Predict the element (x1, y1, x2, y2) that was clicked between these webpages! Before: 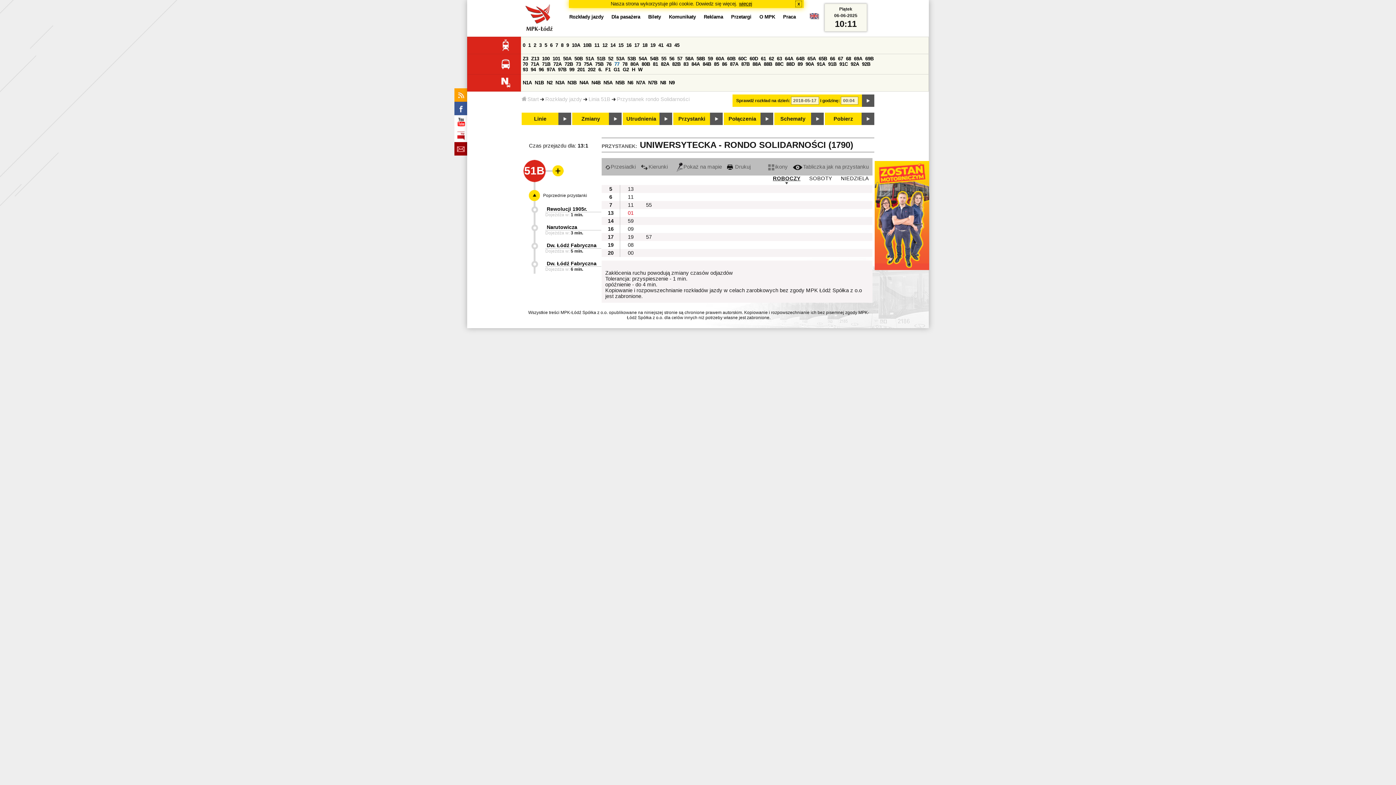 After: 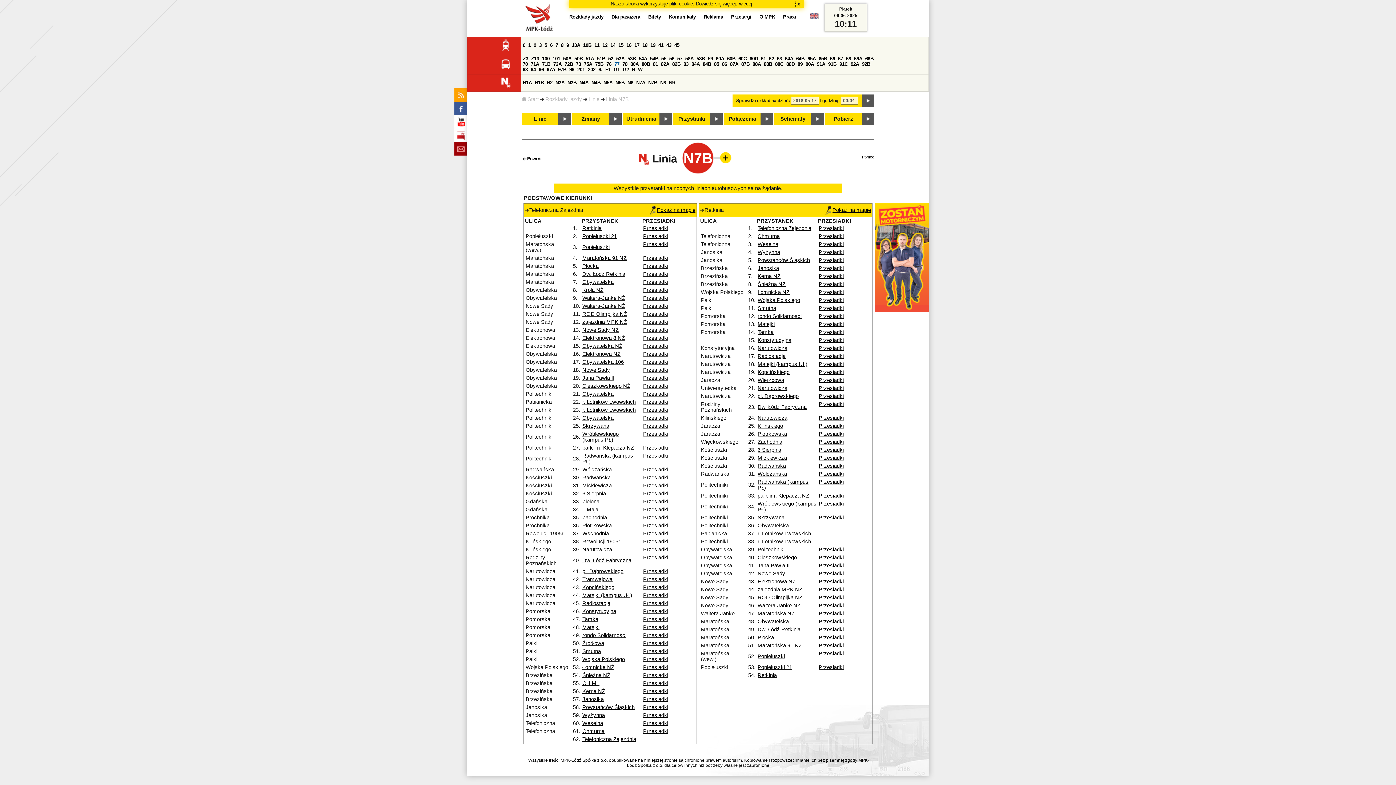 Action: bbox: (648, 80, 657, 85) label: N7B